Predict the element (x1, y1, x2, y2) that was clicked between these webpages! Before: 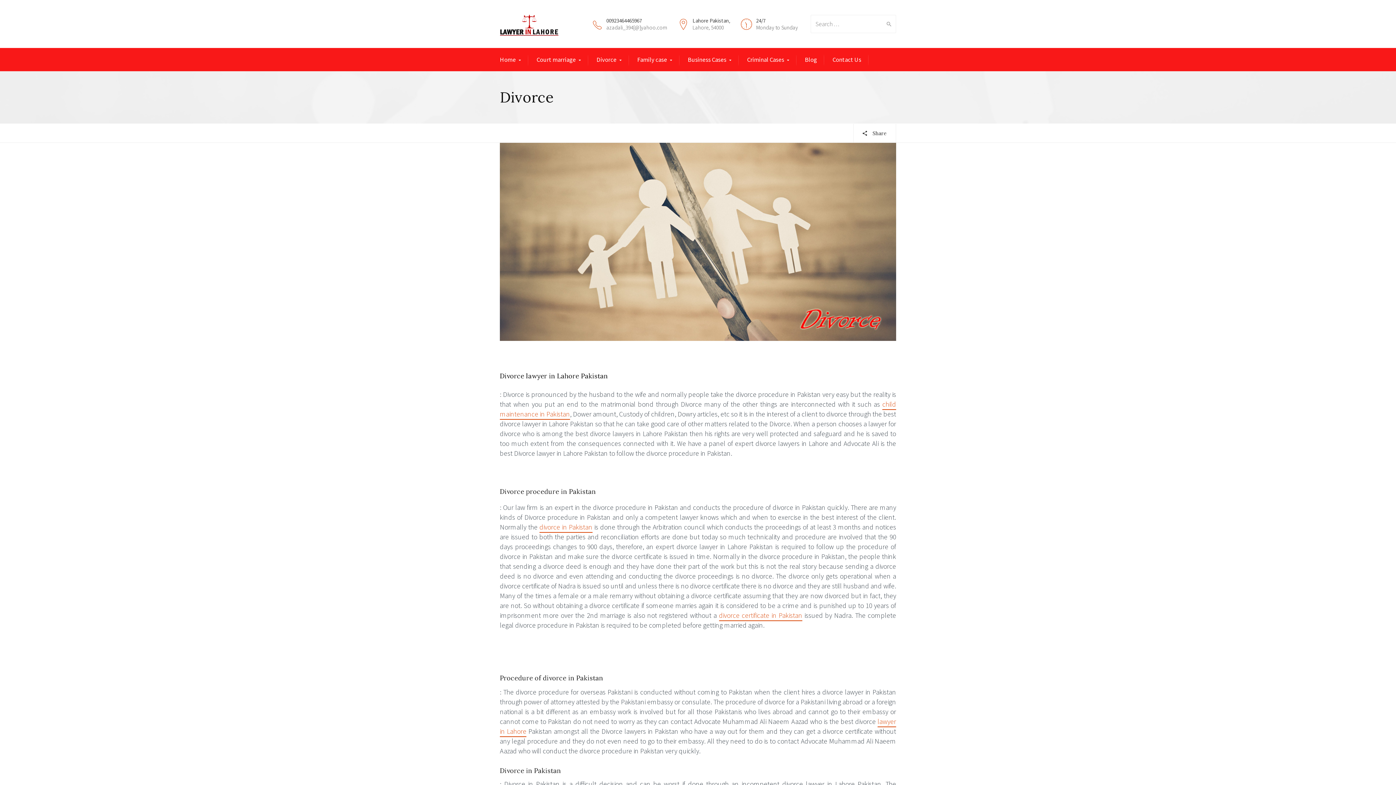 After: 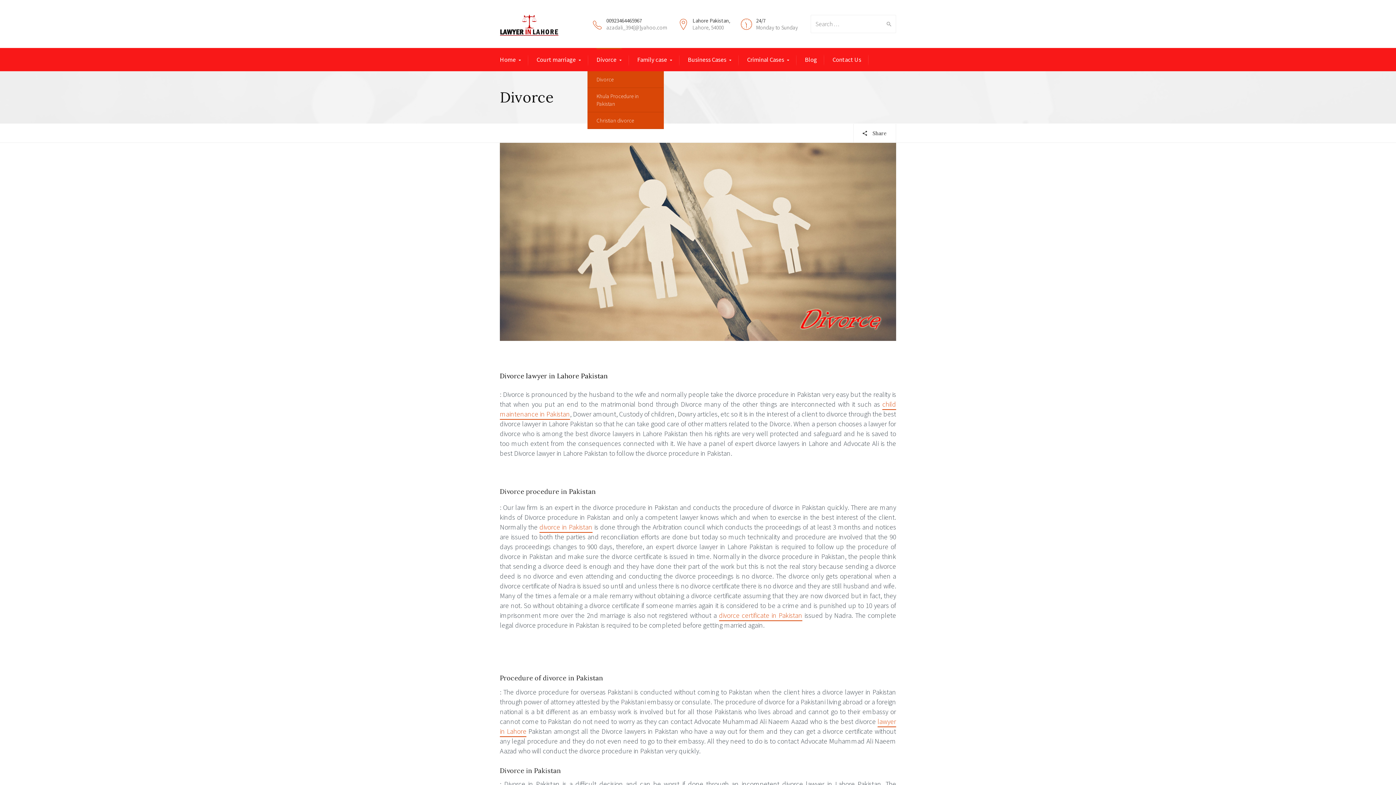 Action: label: Divorce bbox: (596, 54, 621, 65)